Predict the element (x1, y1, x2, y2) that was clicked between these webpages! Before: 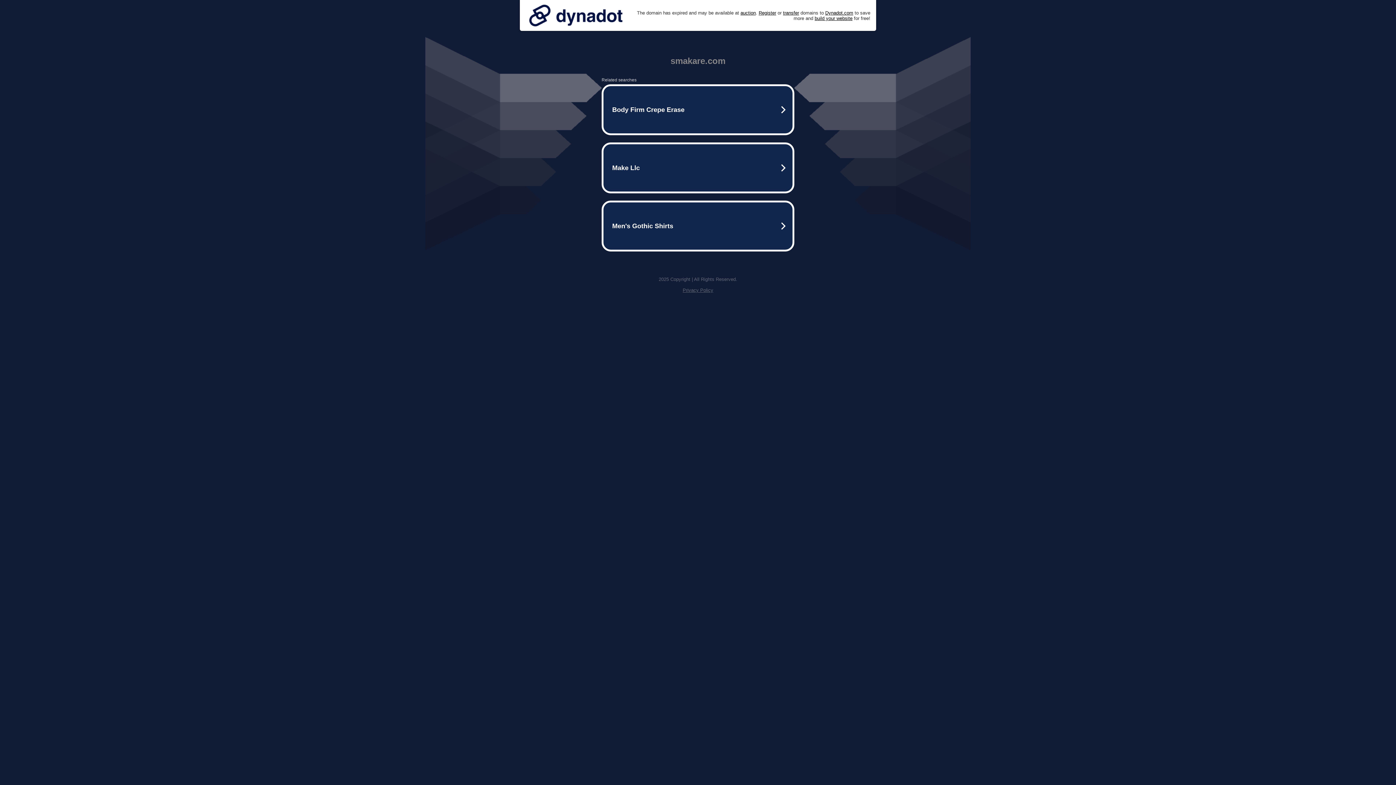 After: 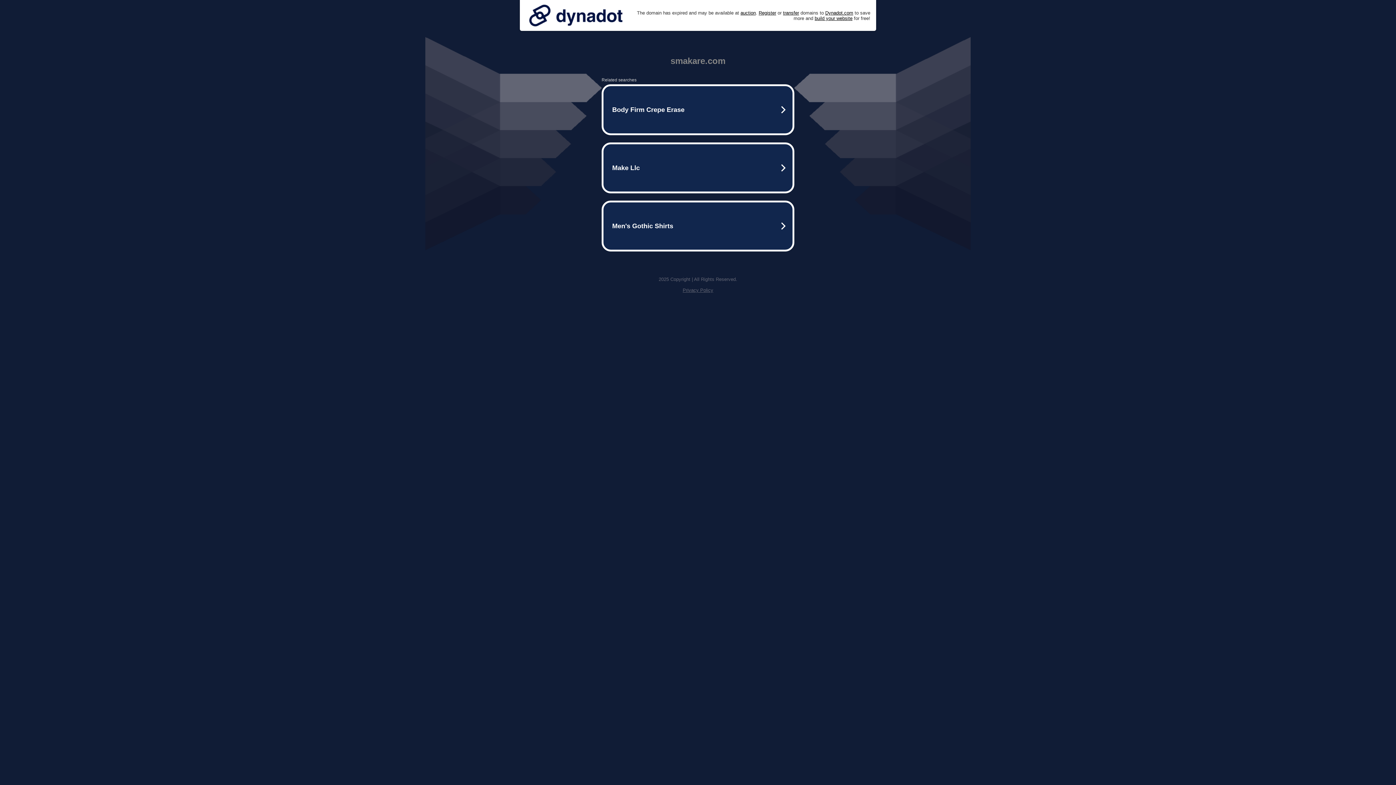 Action: bbox: (525, 0, 626, 30)